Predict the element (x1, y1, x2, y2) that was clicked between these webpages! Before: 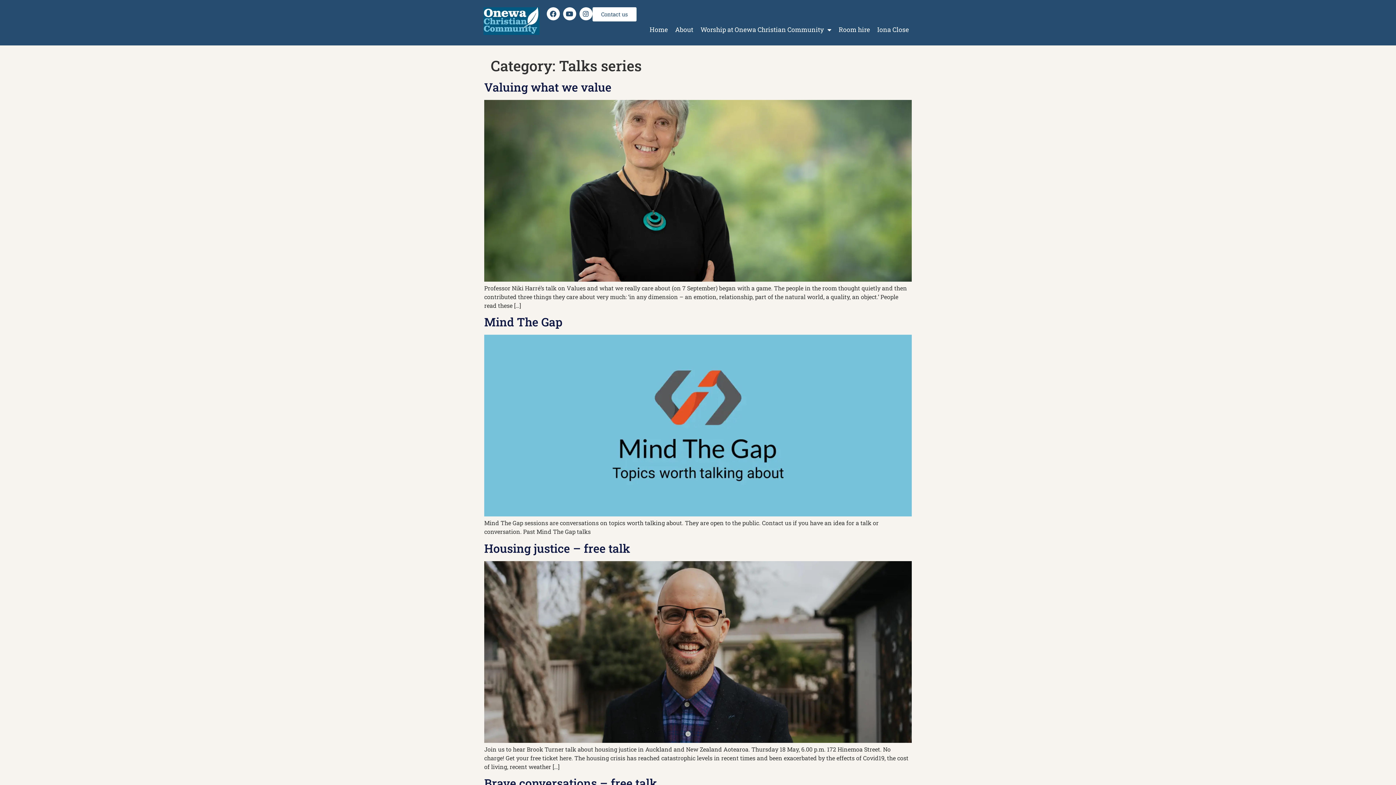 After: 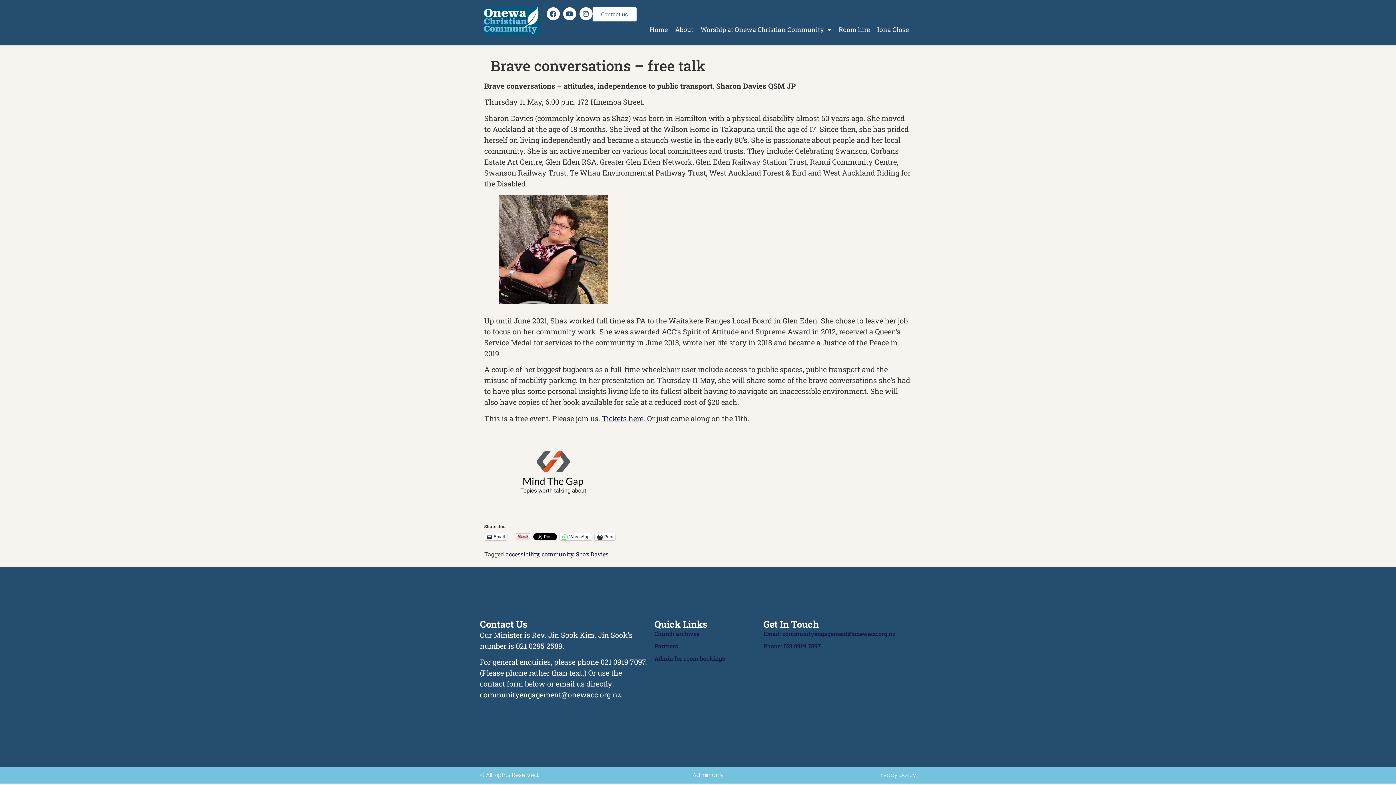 Action: bbox: (484, 775, 657, 791) label: Brave conversations – free talk